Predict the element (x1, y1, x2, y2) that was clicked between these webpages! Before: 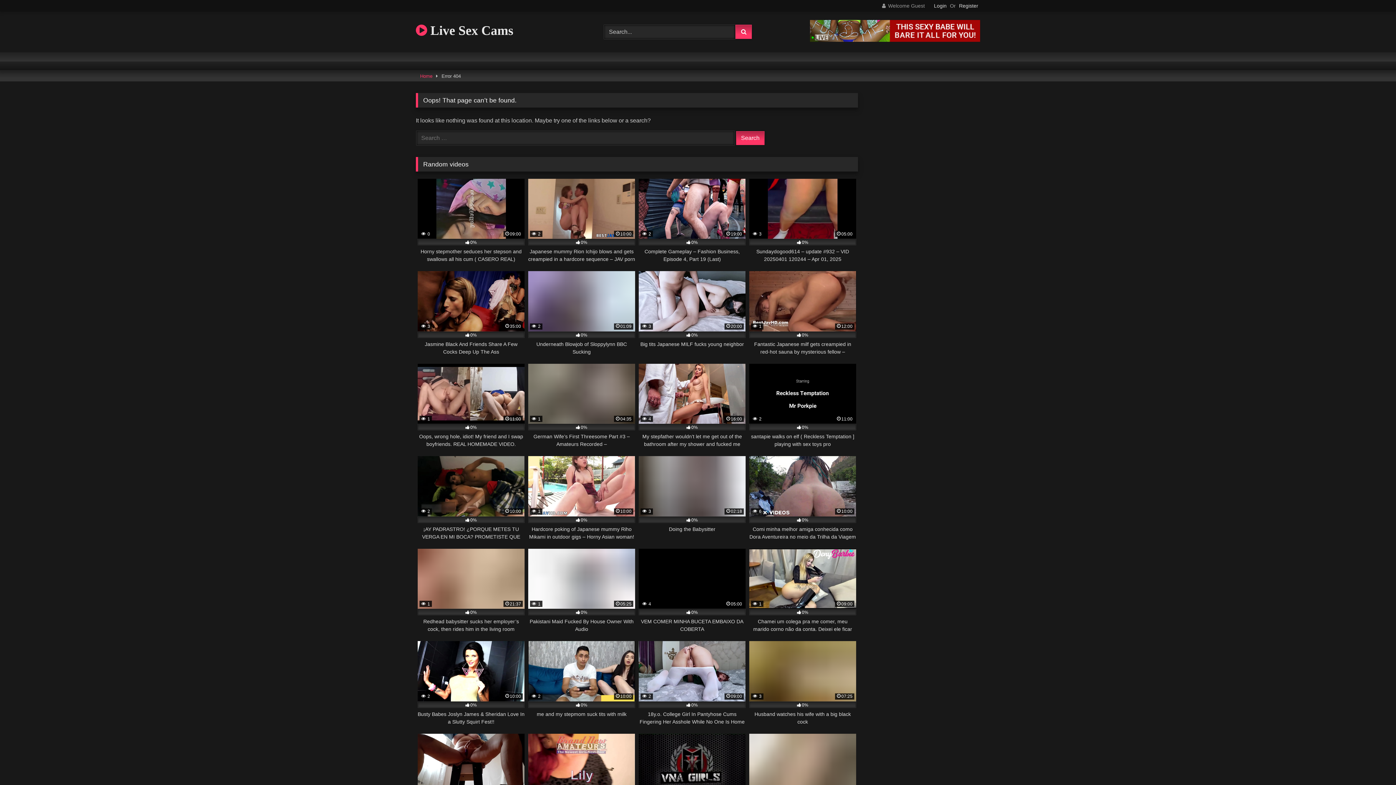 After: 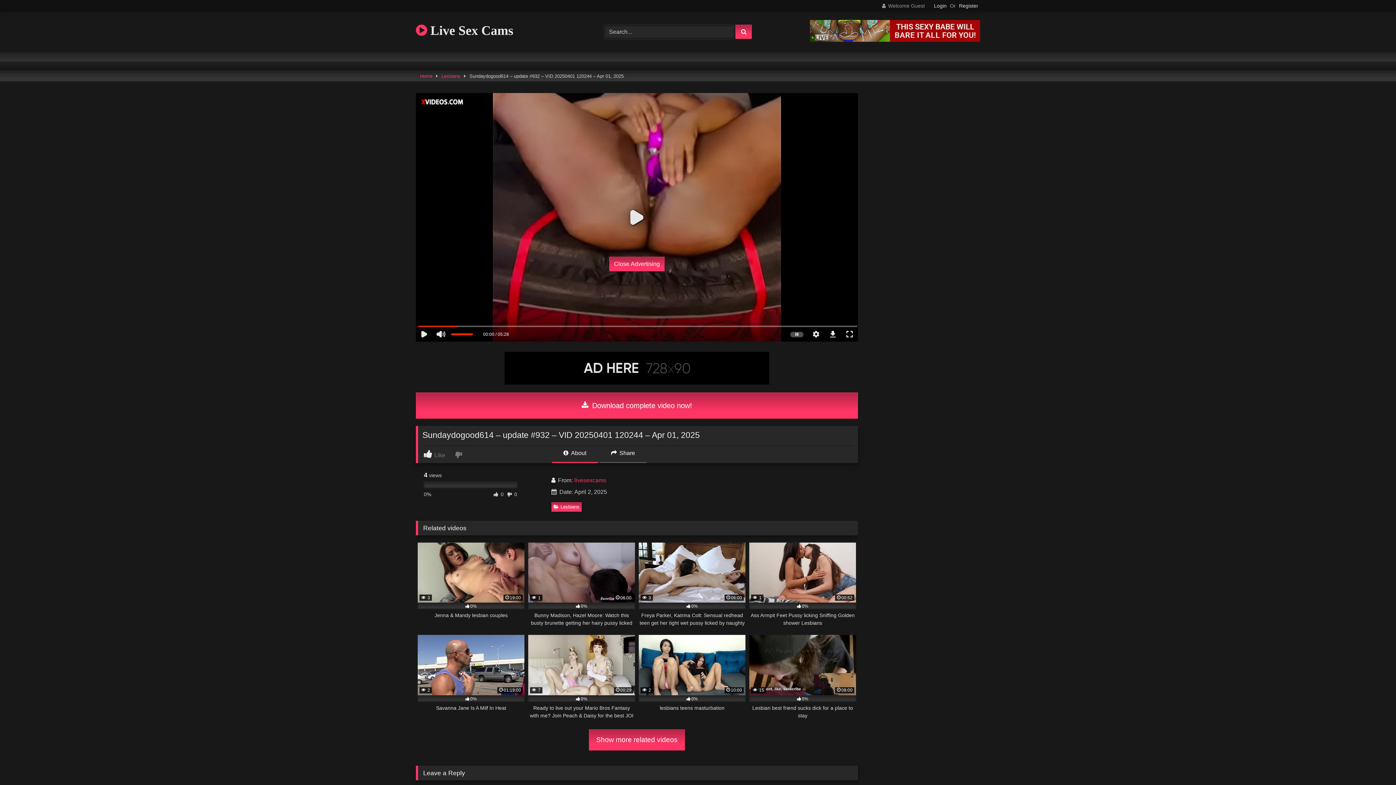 Action: label:  3
05:00
0%
Sundaydogood614 – update #932 – VID 20250401 120244 – Apr 01, 2025 bbox: (749, 178, 856, 263)